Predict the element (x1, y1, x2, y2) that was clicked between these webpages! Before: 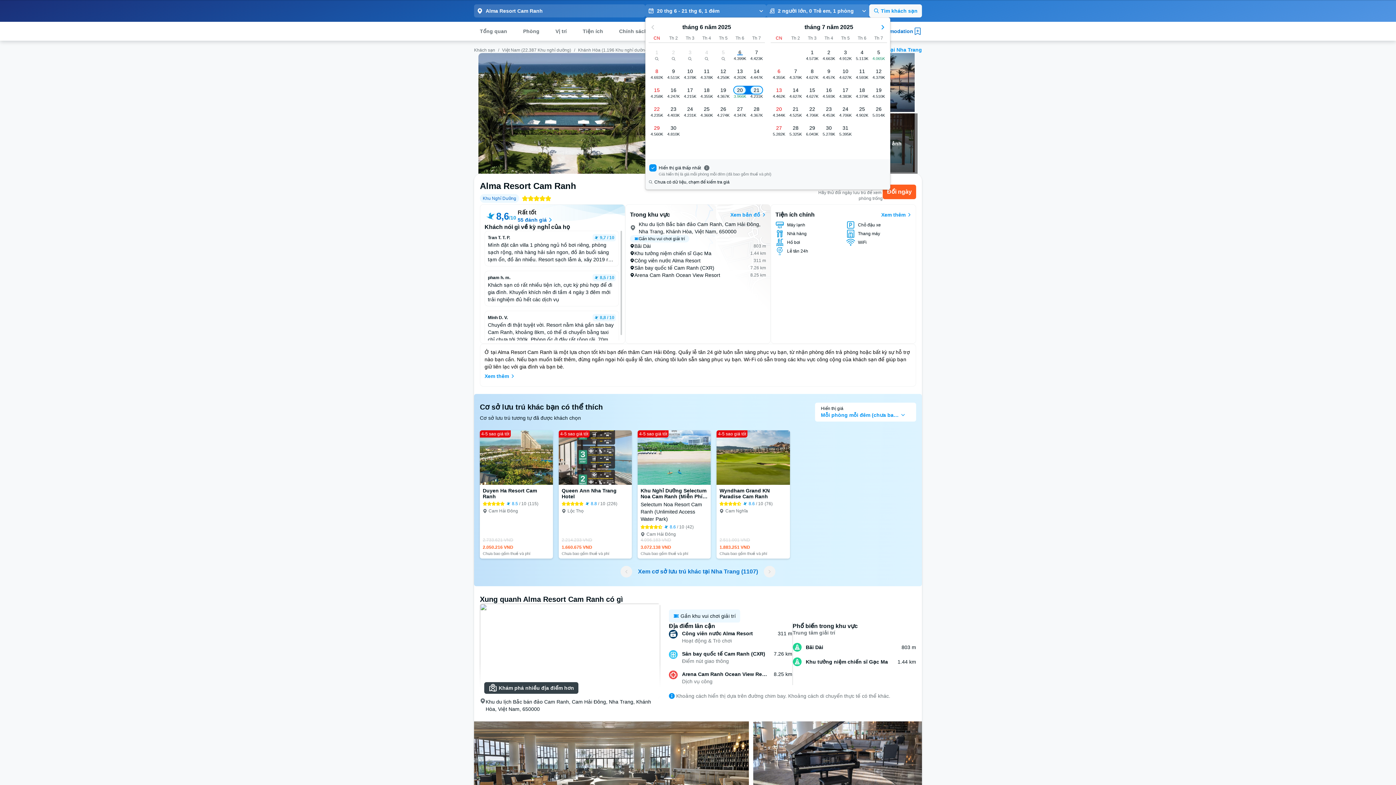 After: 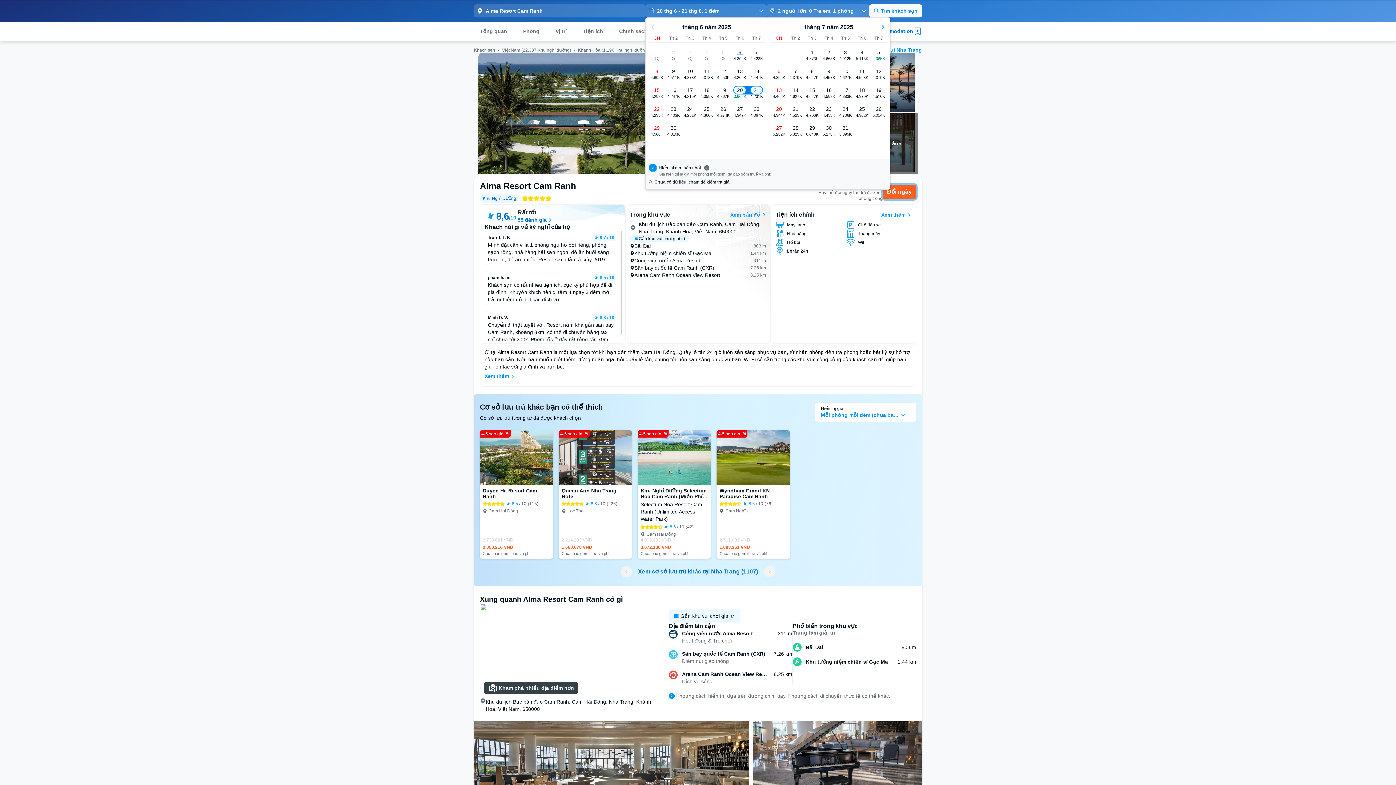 Action: bbox: (882, 184, 916, 199) label: Đổi ngày
Đổi ngày